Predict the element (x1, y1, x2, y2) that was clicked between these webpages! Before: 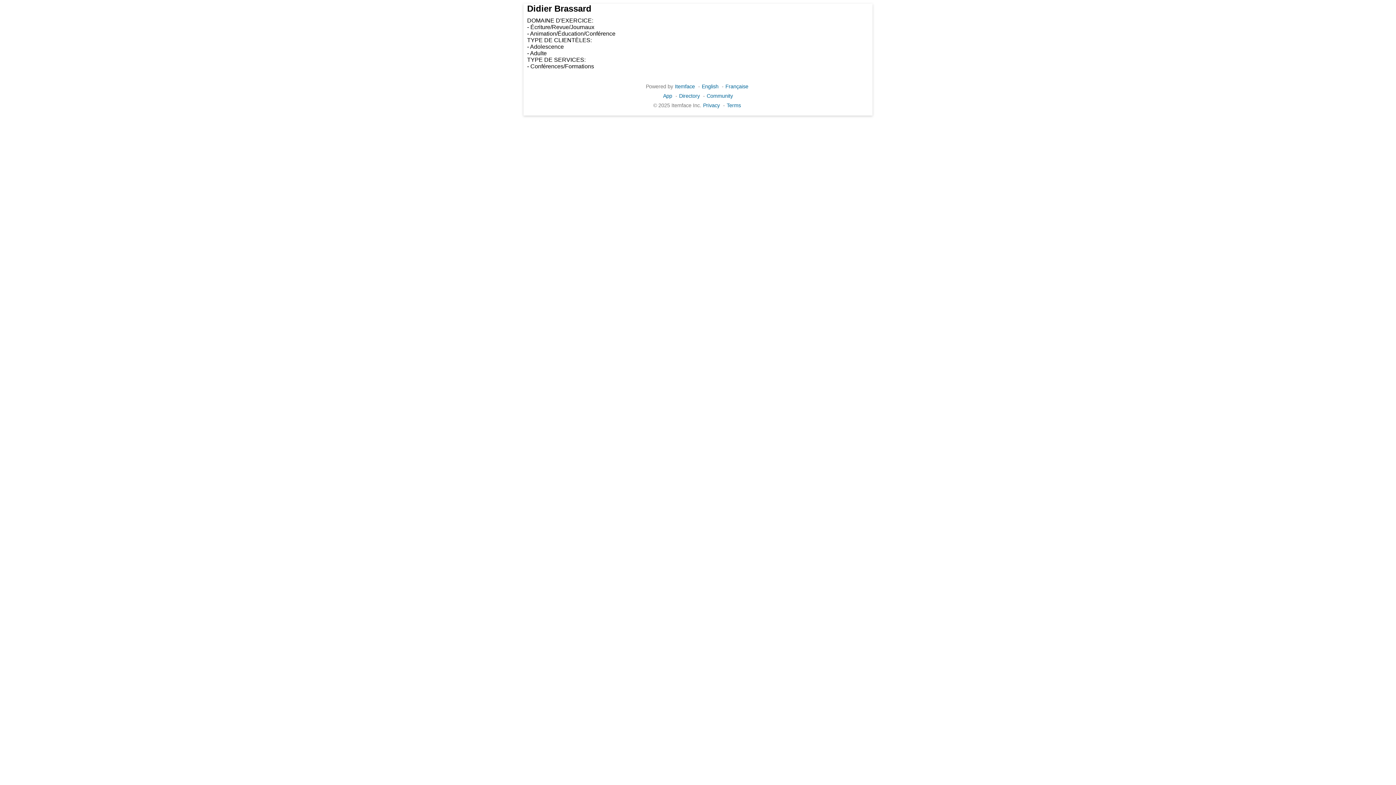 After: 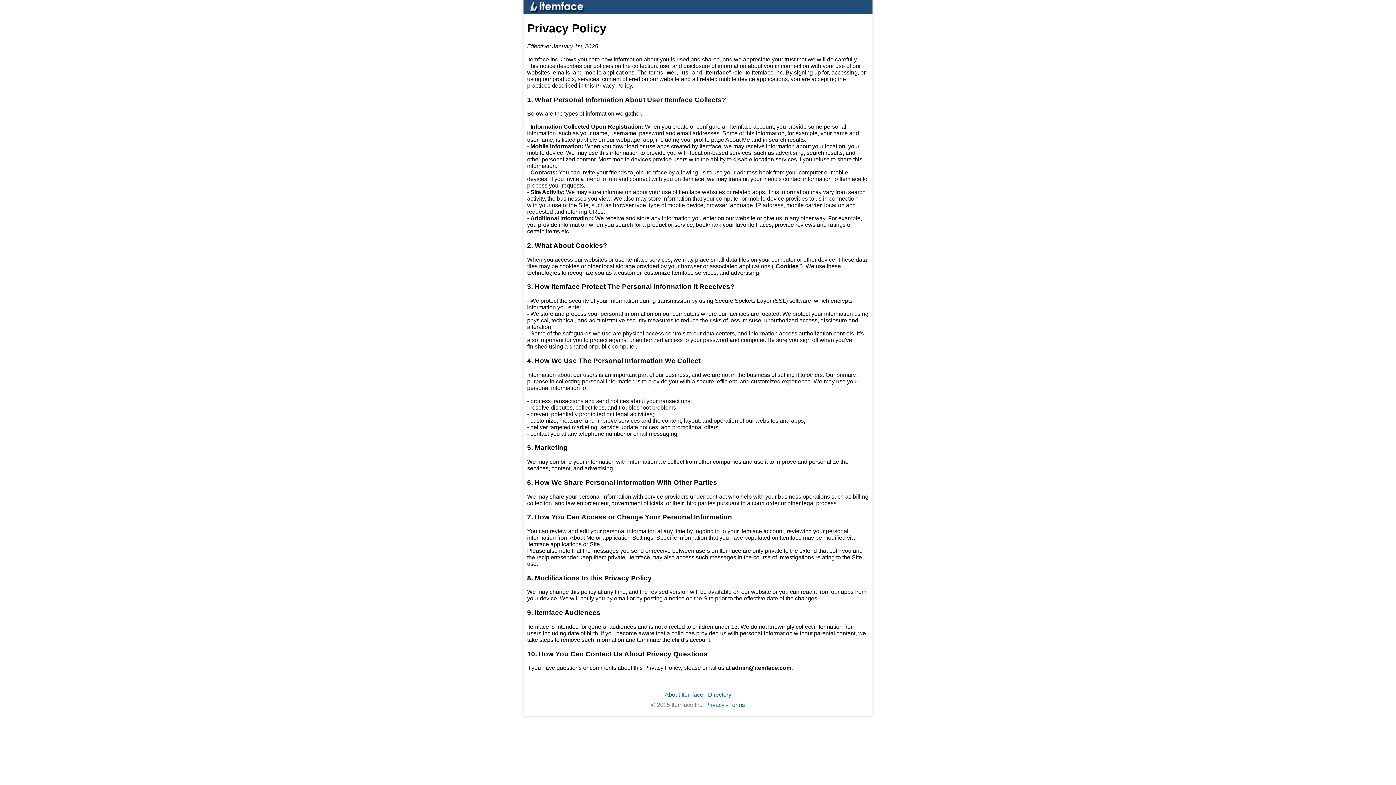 Action: label: Privacy bbox: (703, 102, 720, 108)